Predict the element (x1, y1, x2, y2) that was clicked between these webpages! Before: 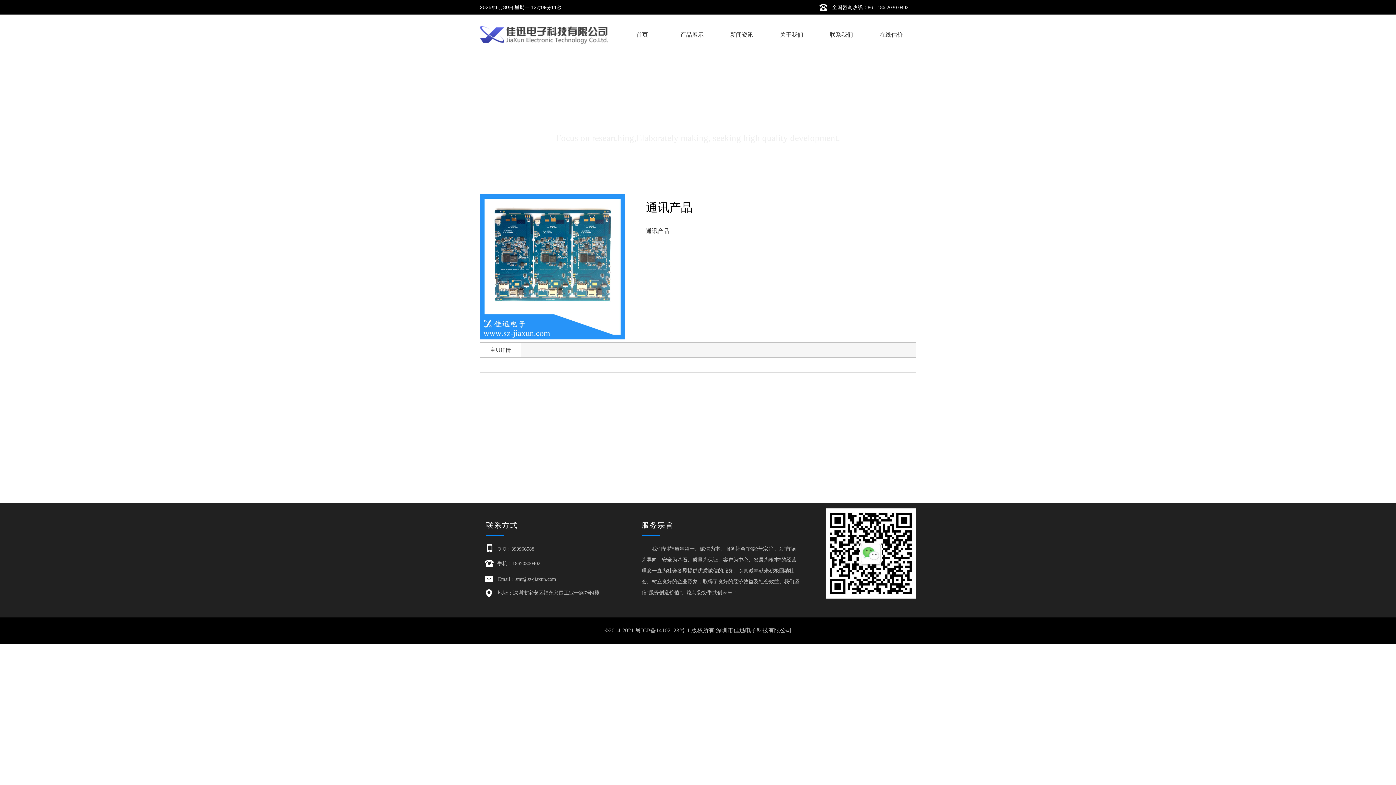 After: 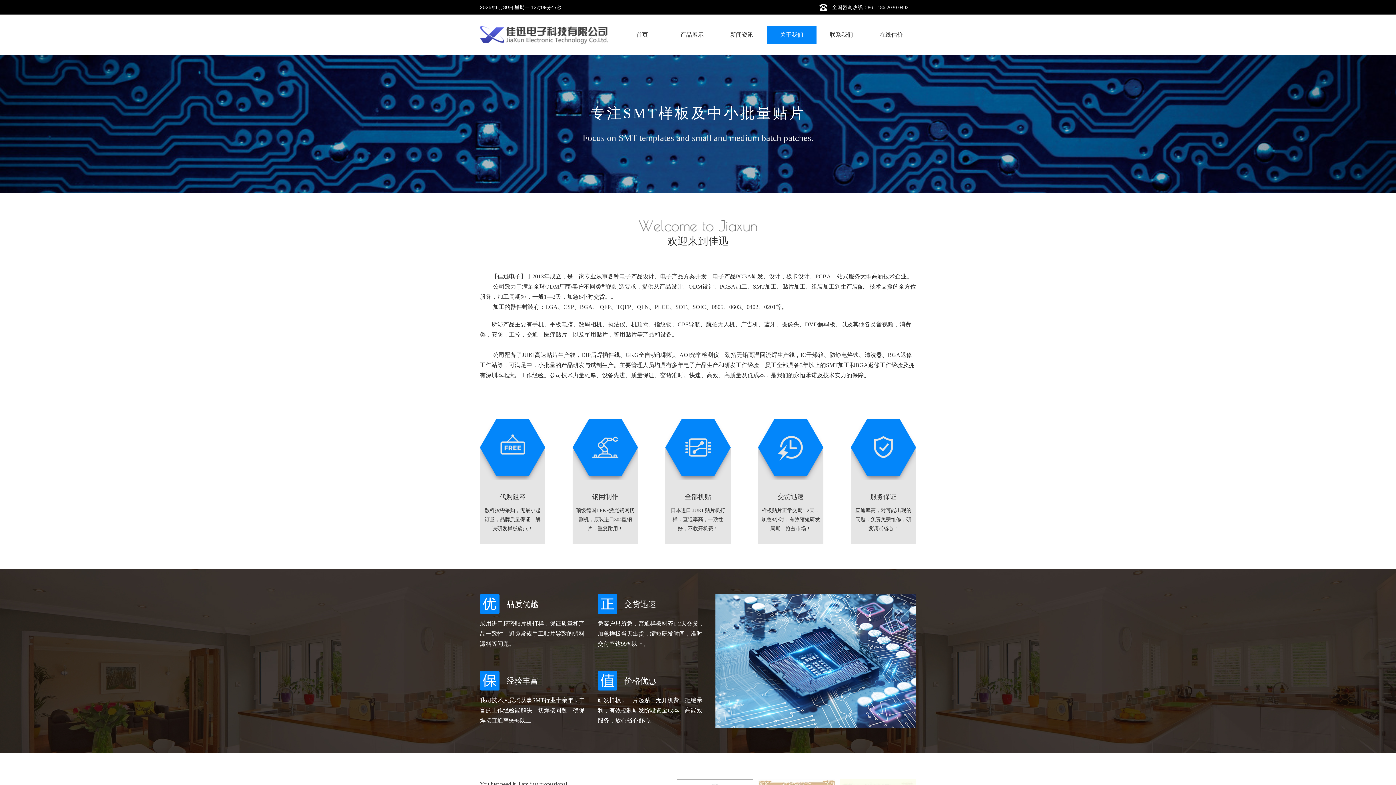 Action: bbox: (766, 25, 816, 44) label: 关于我们